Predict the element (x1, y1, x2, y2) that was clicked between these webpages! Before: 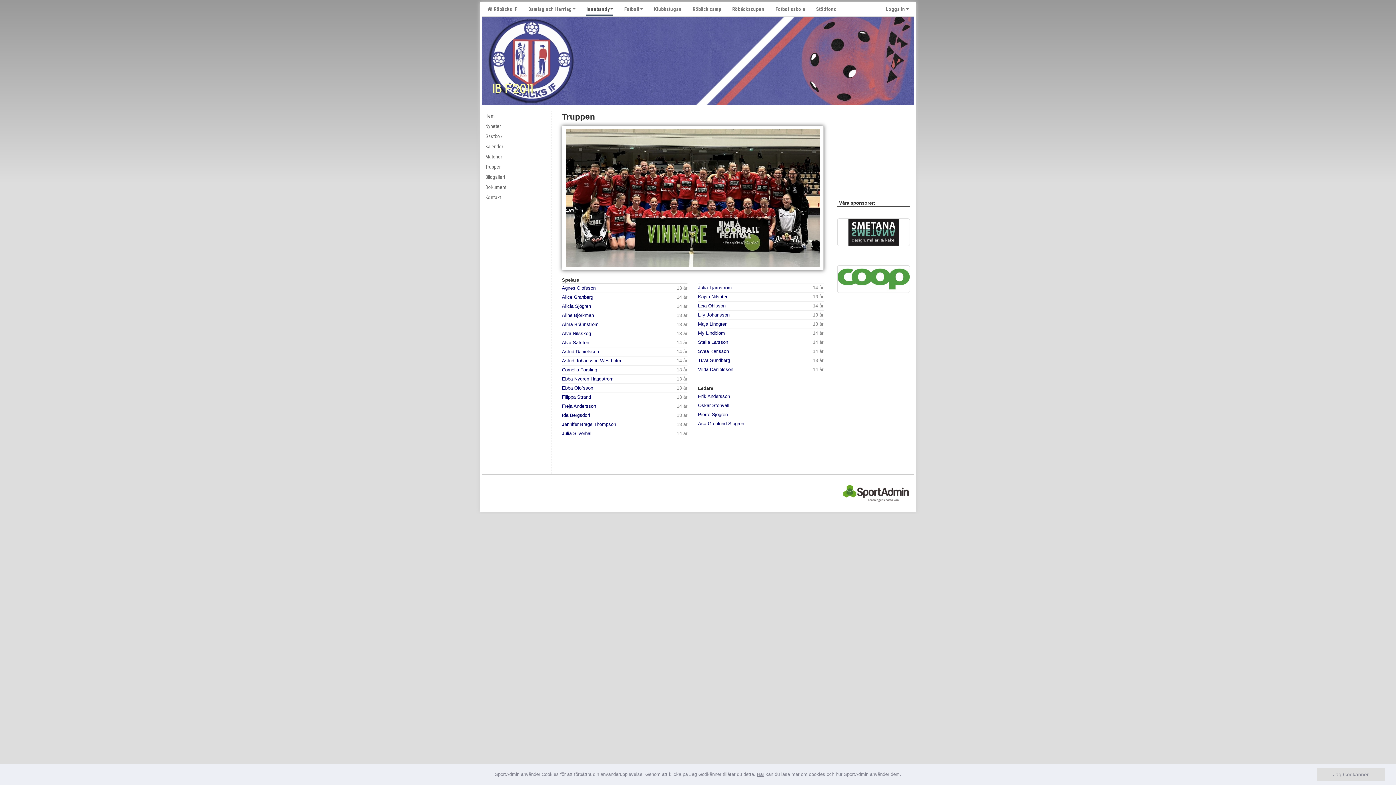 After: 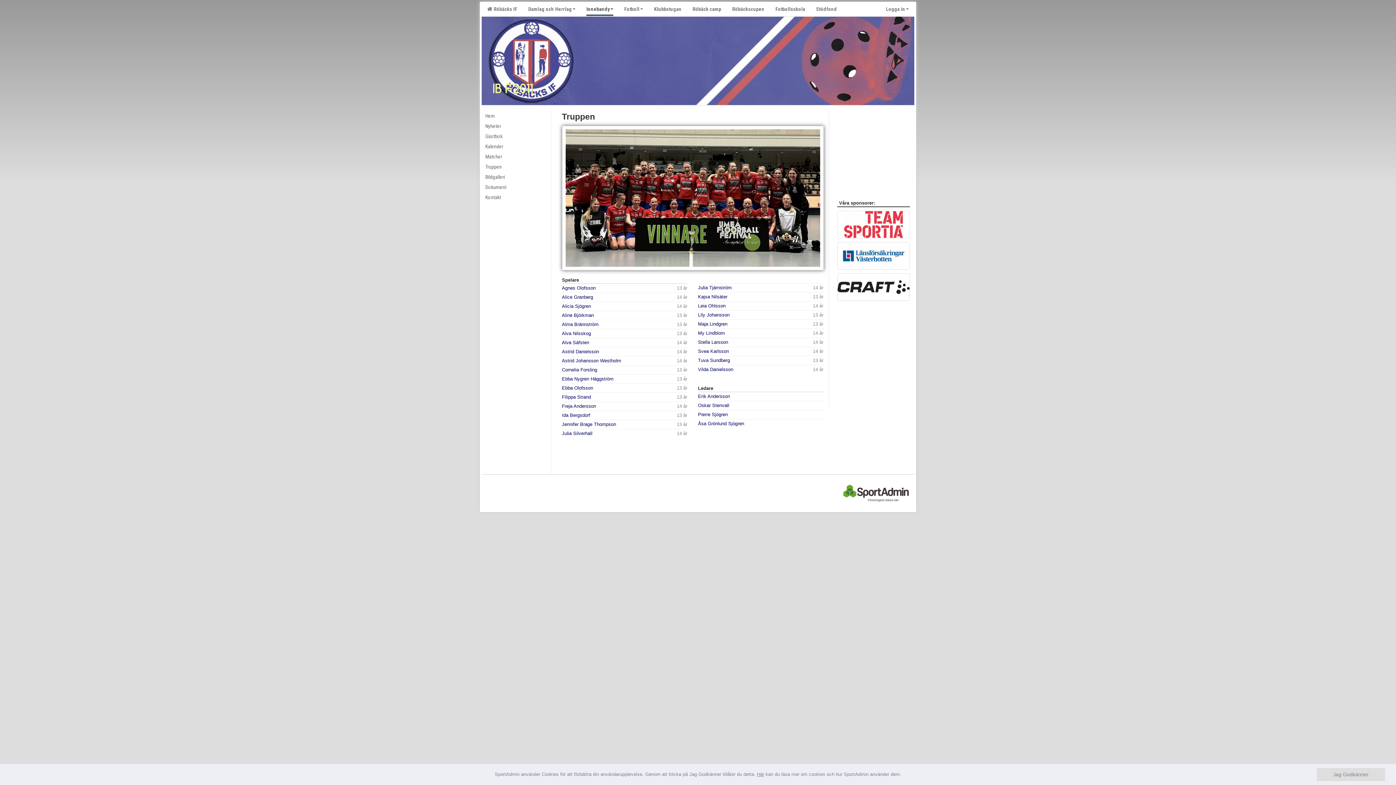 Action: bbox: (837, 210, 910, 238)